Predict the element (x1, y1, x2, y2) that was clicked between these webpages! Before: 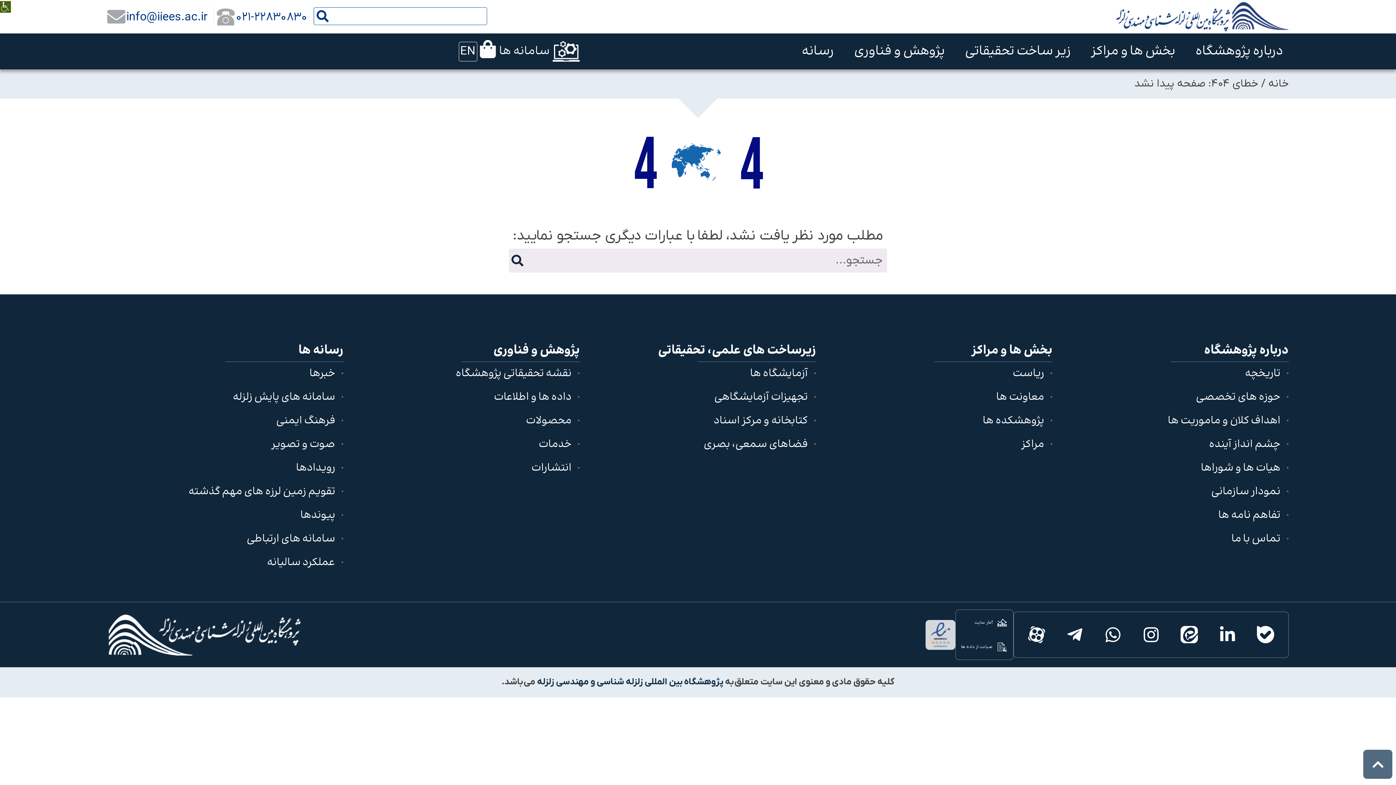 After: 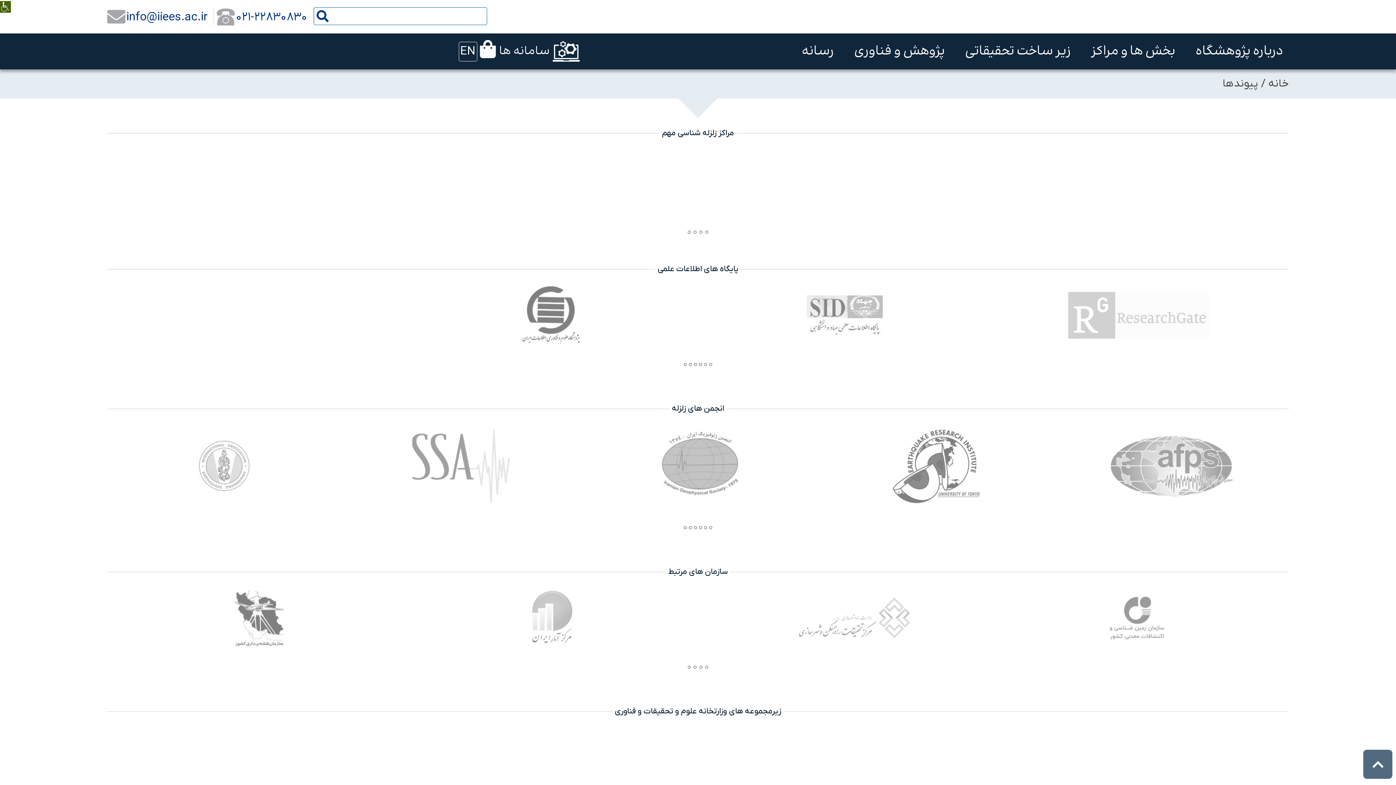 Action: label: پیوندها bbox: (107, 504, 343, 527)